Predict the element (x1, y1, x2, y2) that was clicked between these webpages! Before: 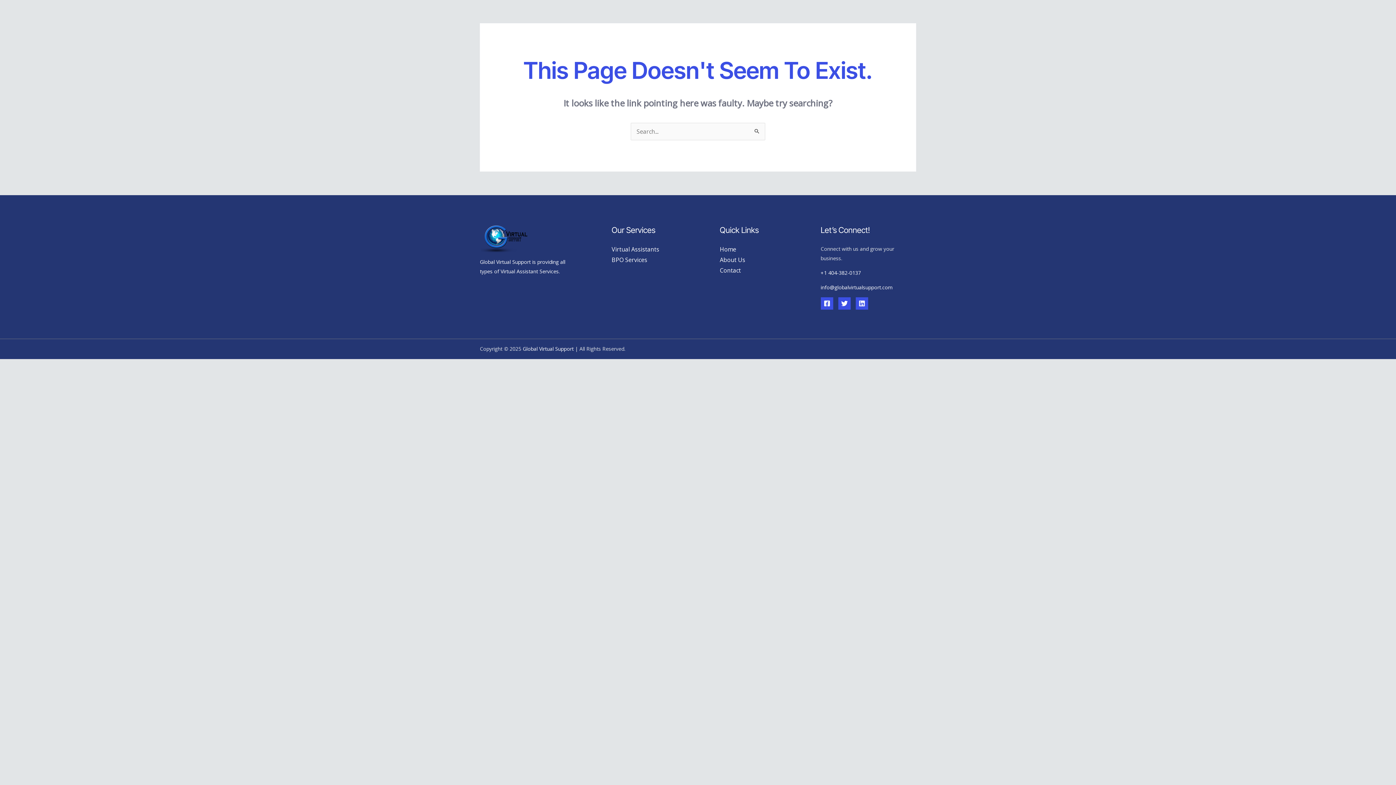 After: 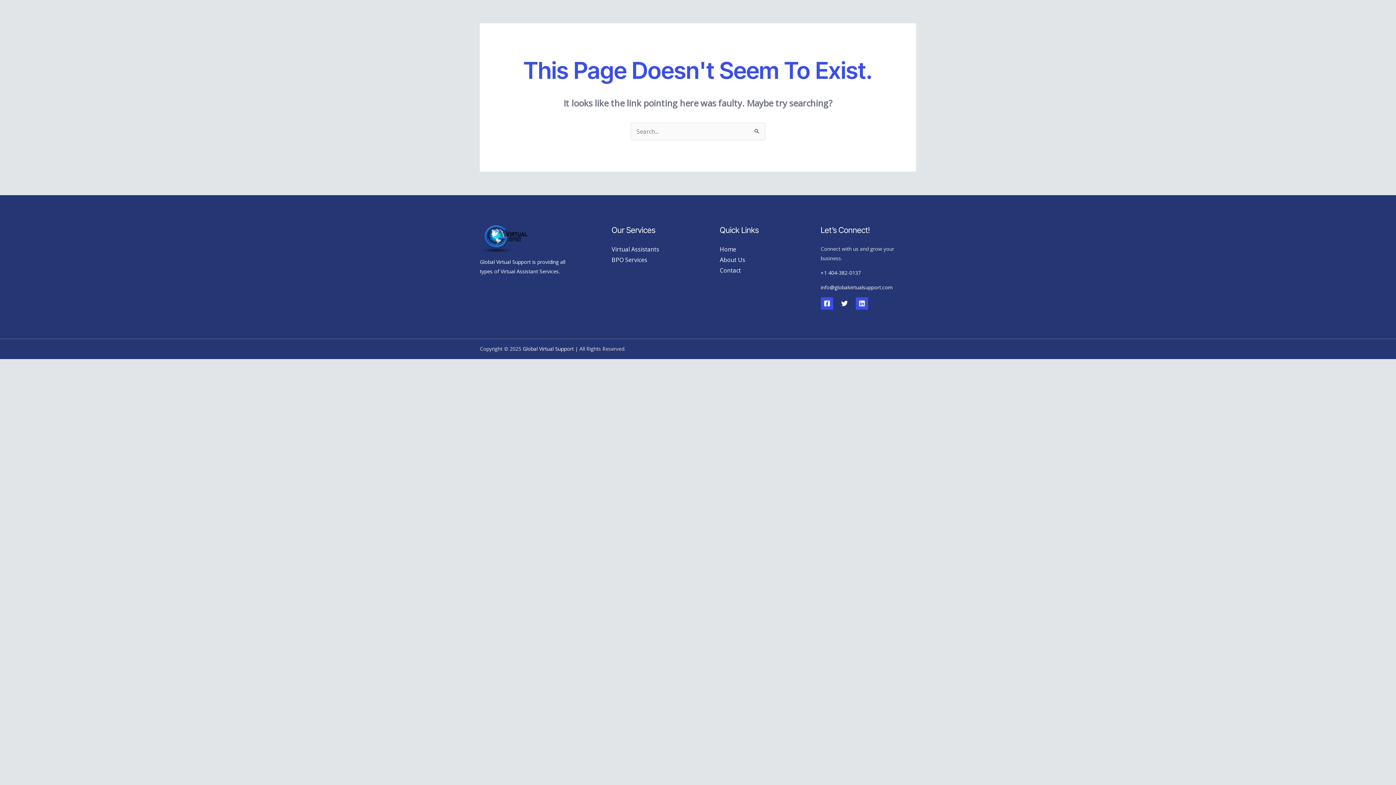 Action: label: Twitter bbox: (838, 297, 850, 309)